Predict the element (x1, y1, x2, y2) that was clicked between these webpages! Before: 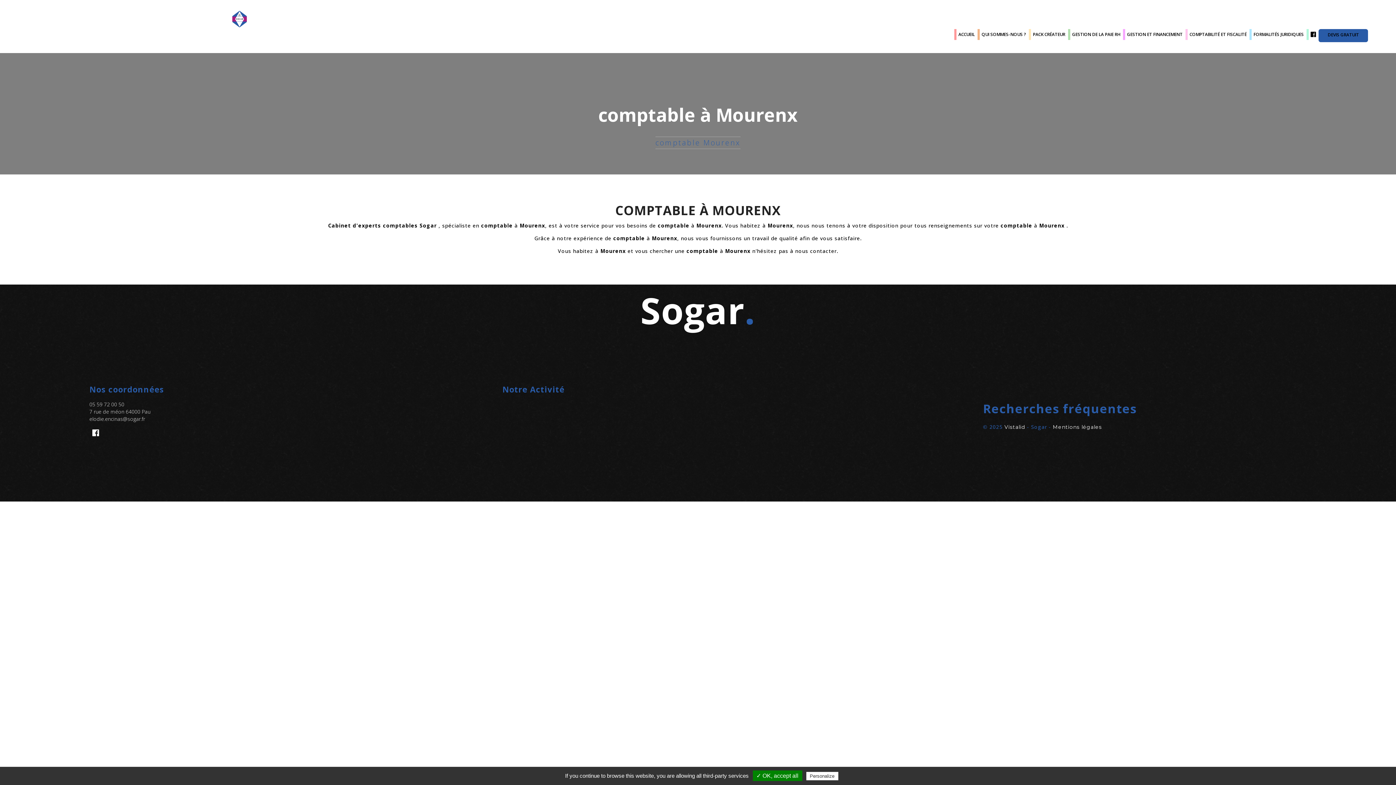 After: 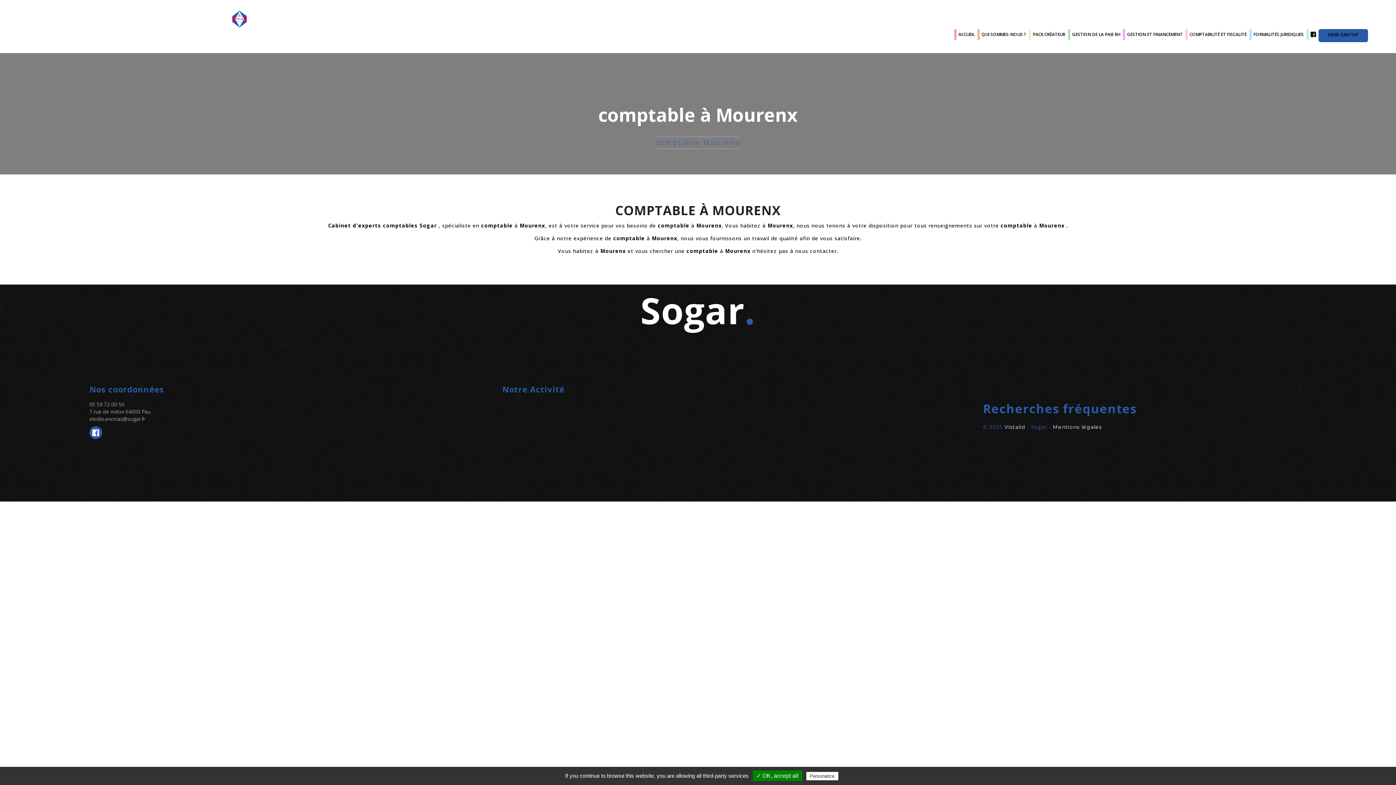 Action: bbox: (89, 426, 102, 439)